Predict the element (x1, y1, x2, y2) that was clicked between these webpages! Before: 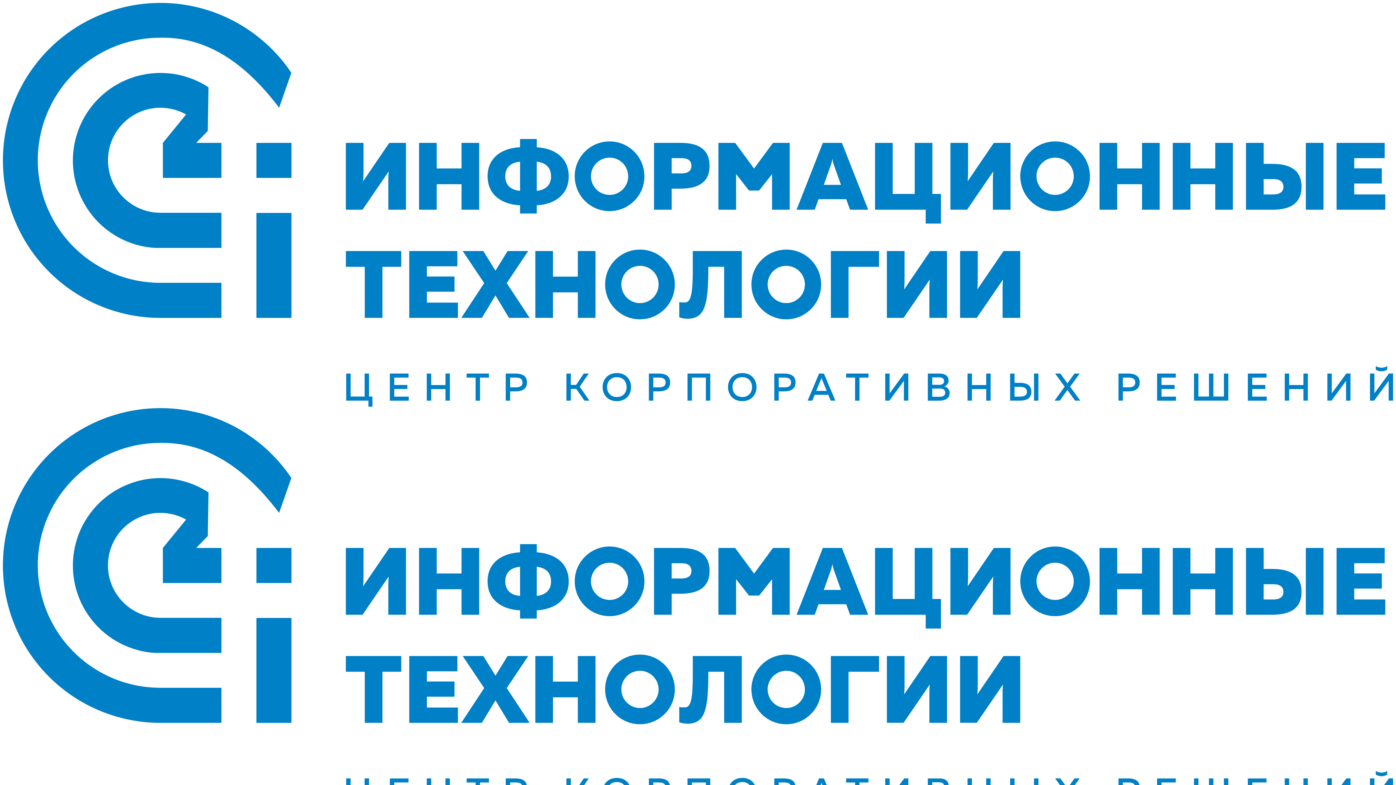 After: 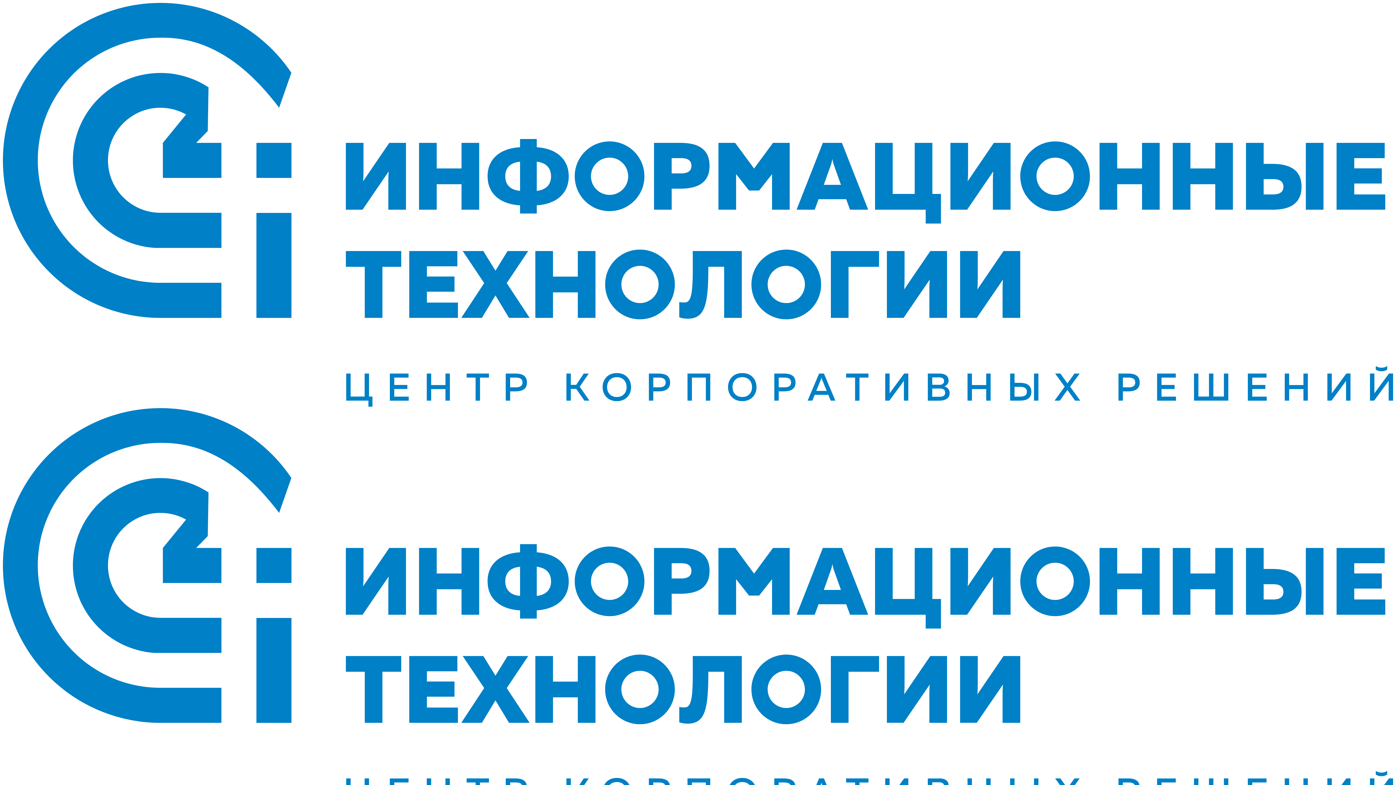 Action: bbox: (2, 401, 1393, 407)